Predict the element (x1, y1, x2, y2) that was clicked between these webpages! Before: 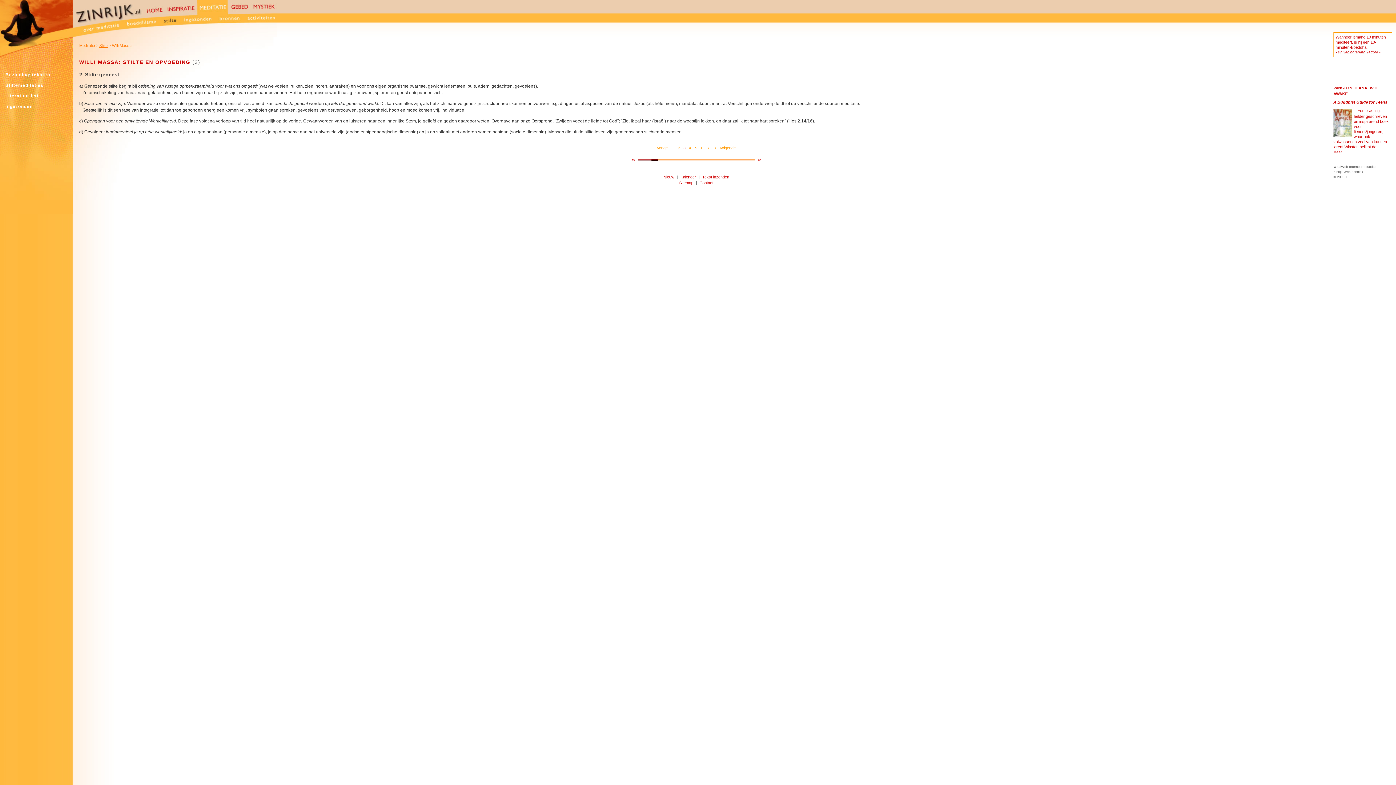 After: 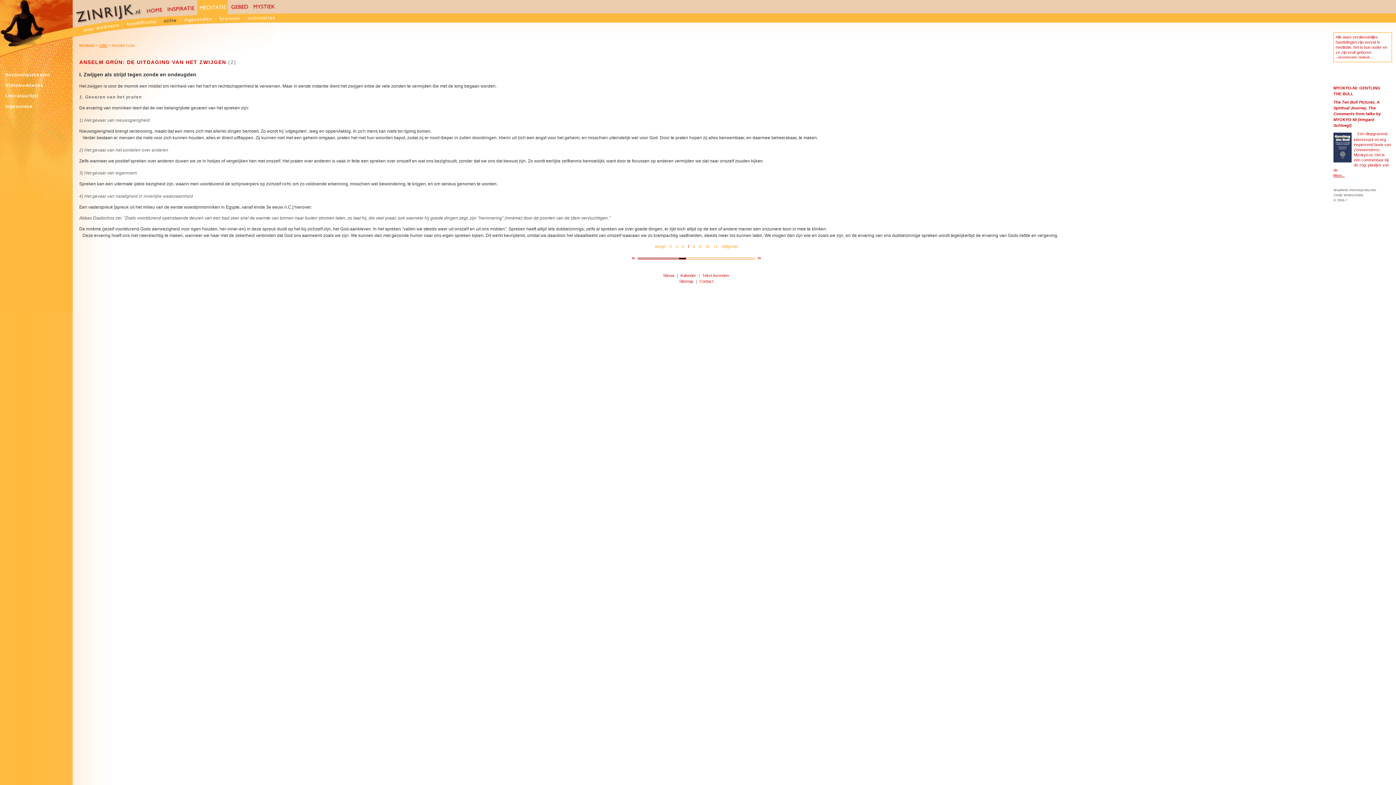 Action: bbox: (706, 145, 711, 150) label: 7